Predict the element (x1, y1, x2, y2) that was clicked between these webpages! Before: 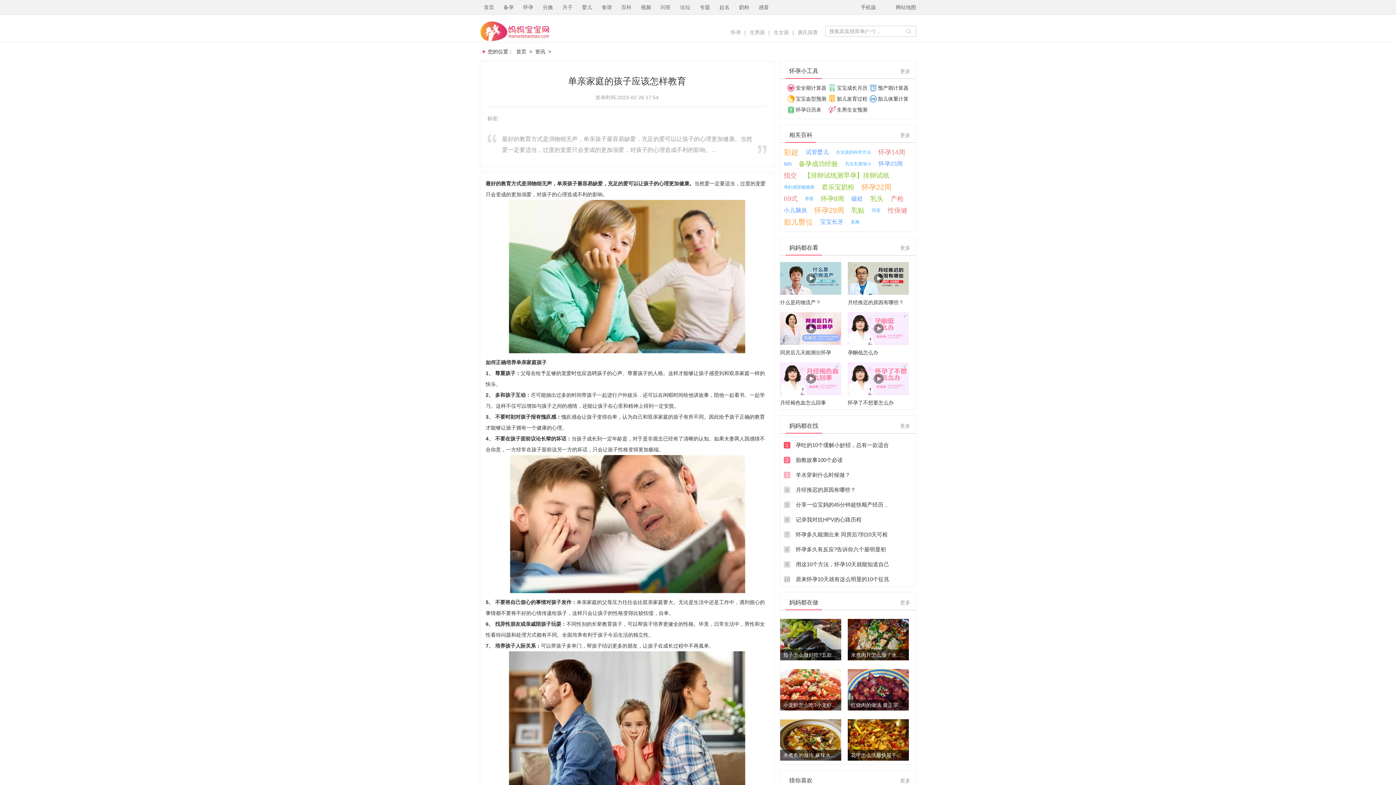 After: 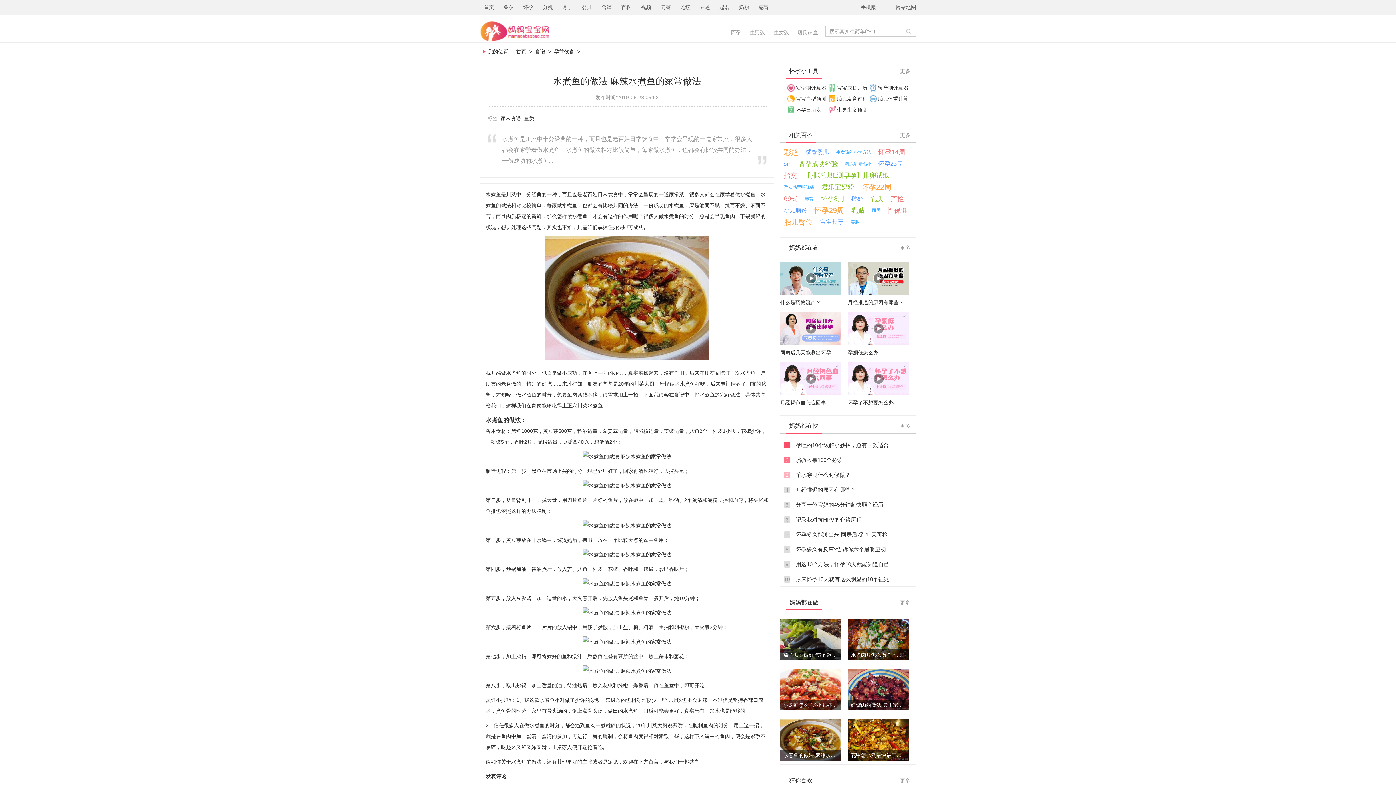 Action: bbox: (780, 756, 841, 762) label: 水煮鱼的做法 麻辣水煮鱼